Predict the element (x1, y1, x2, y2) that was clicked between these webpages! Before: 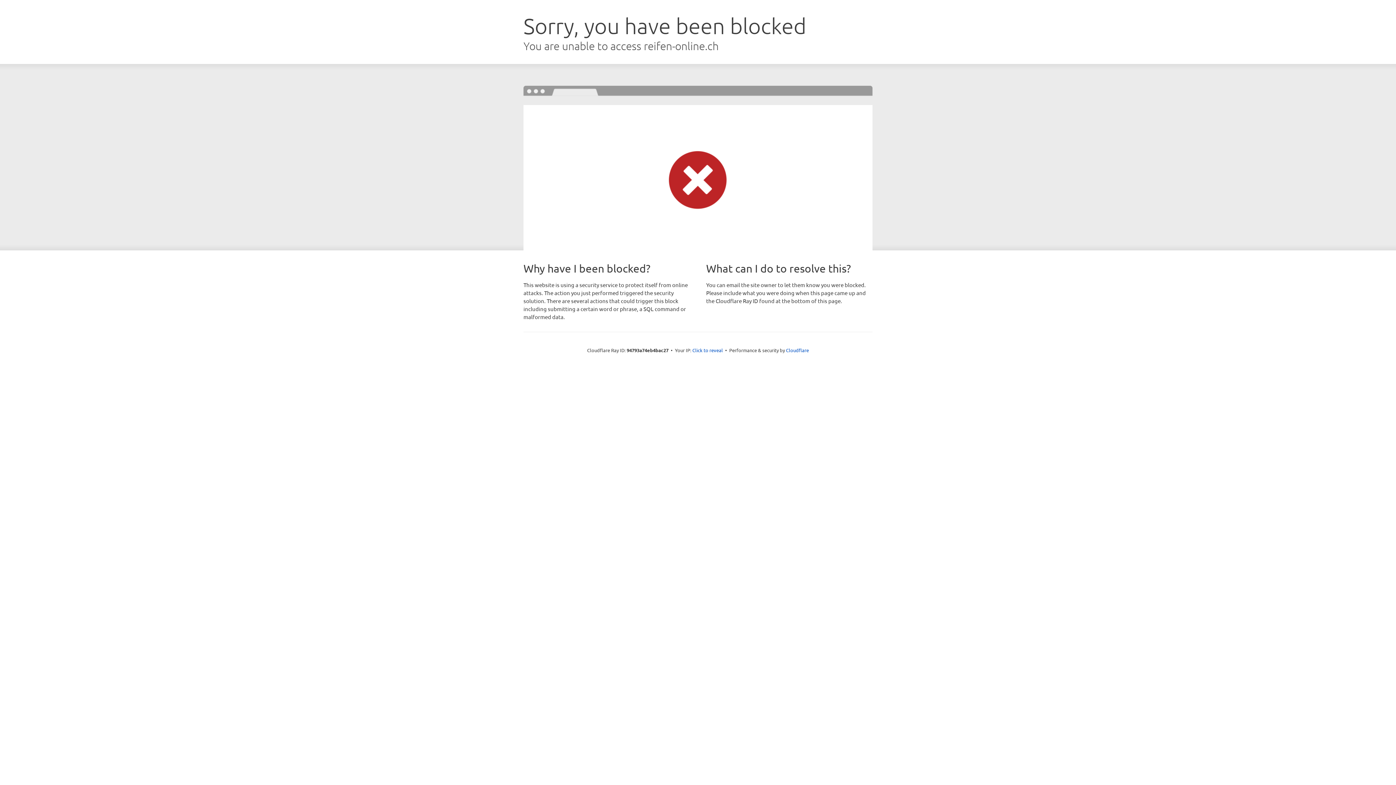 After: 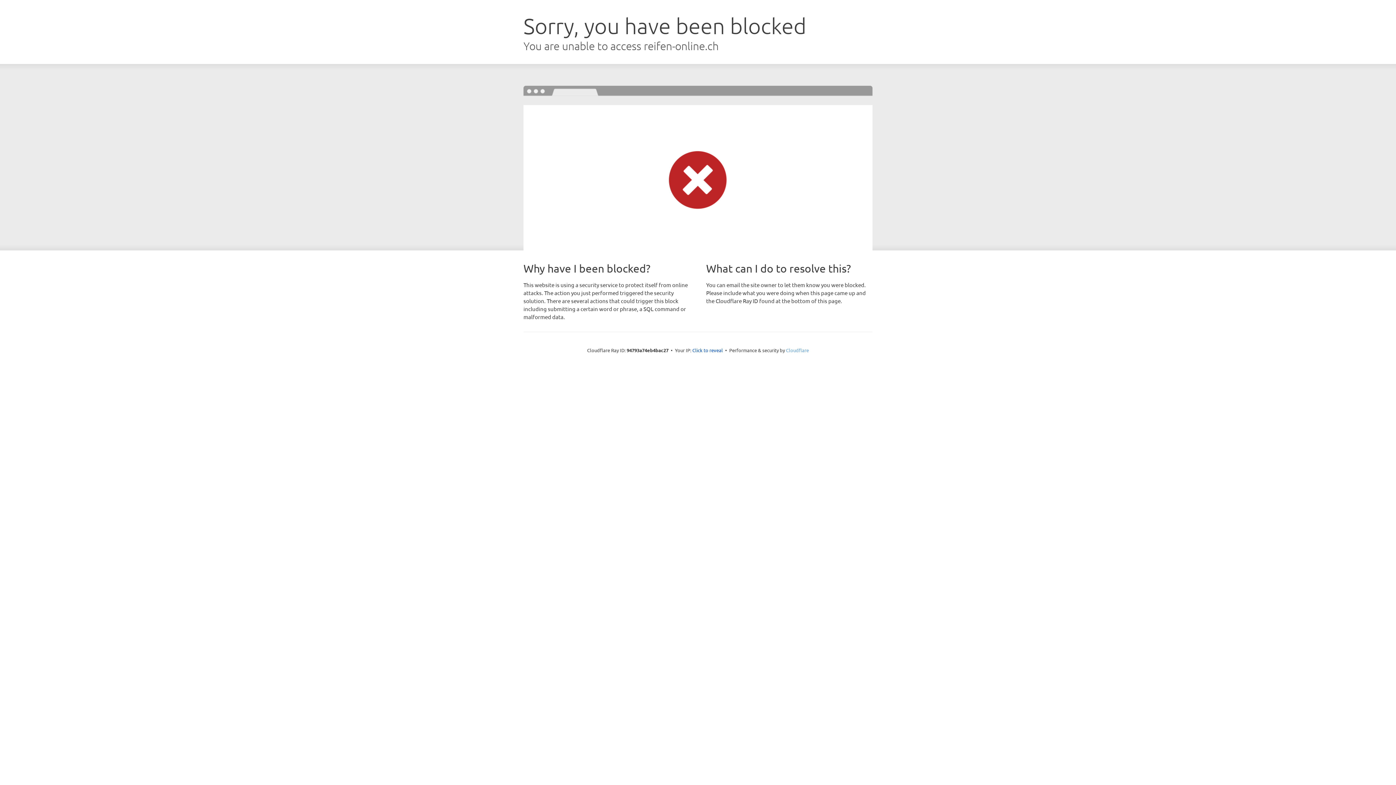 Action: bbox: (786, 347, 809, 353) label: Cloudflare